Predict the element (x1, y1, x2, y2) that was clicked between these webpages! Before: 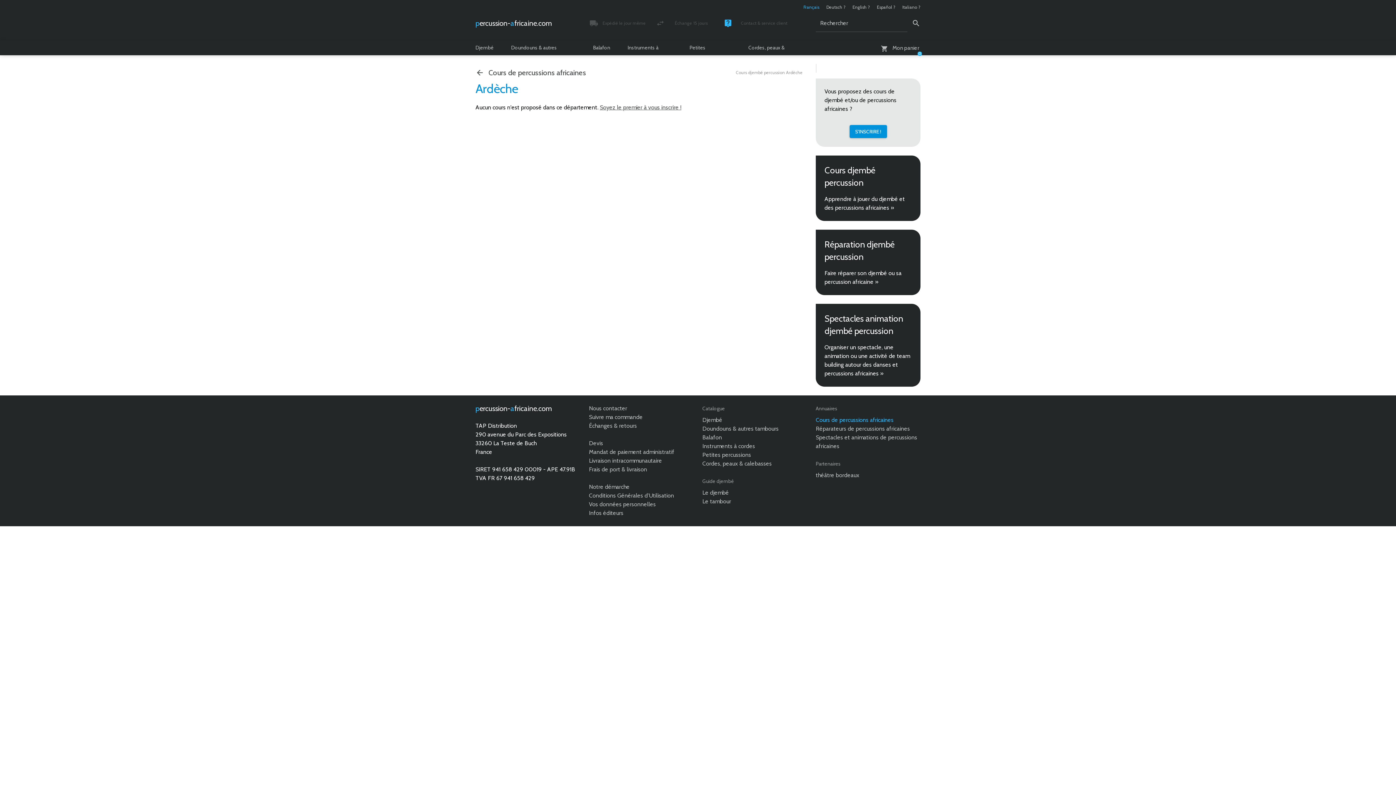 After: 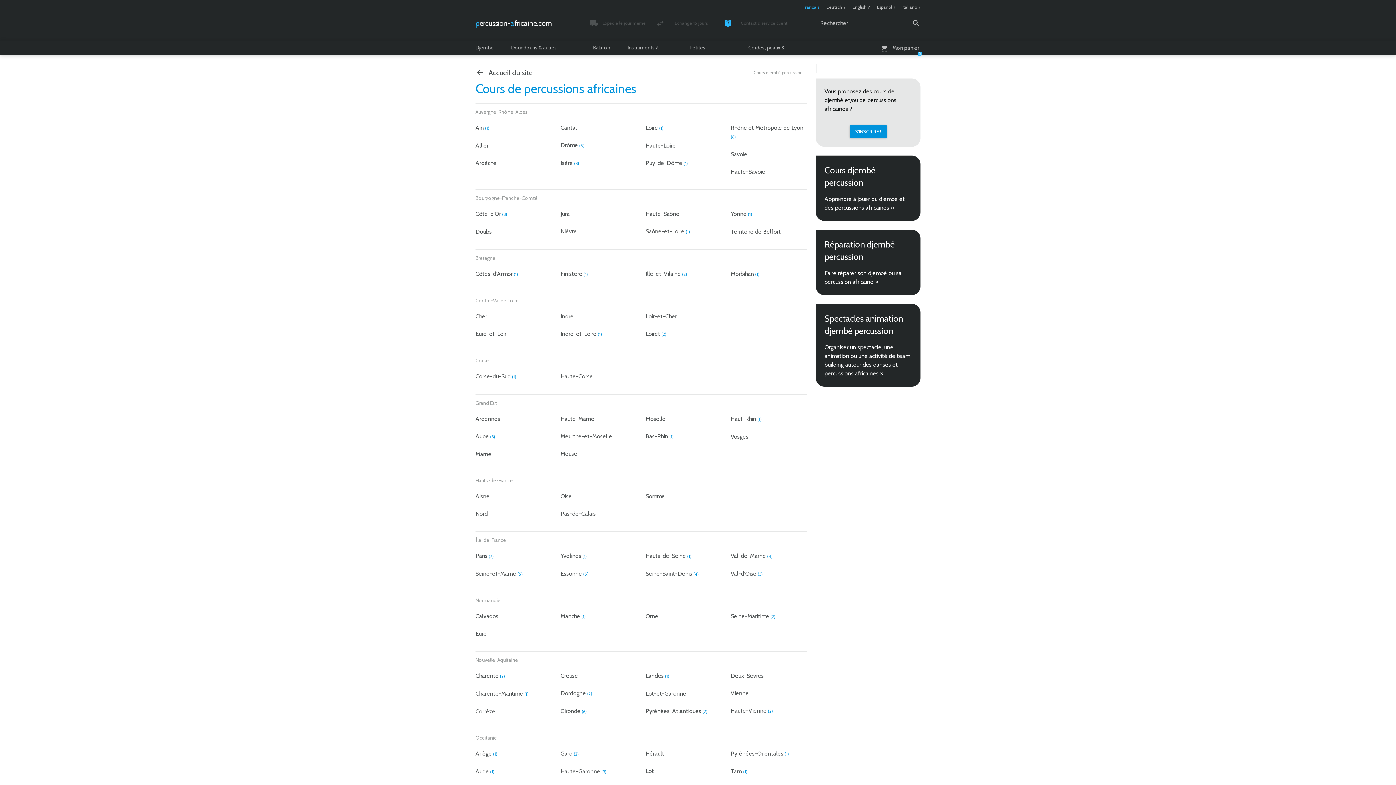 Action: bbox: (824, 164, 912, 189) label: Cours djembé percussion